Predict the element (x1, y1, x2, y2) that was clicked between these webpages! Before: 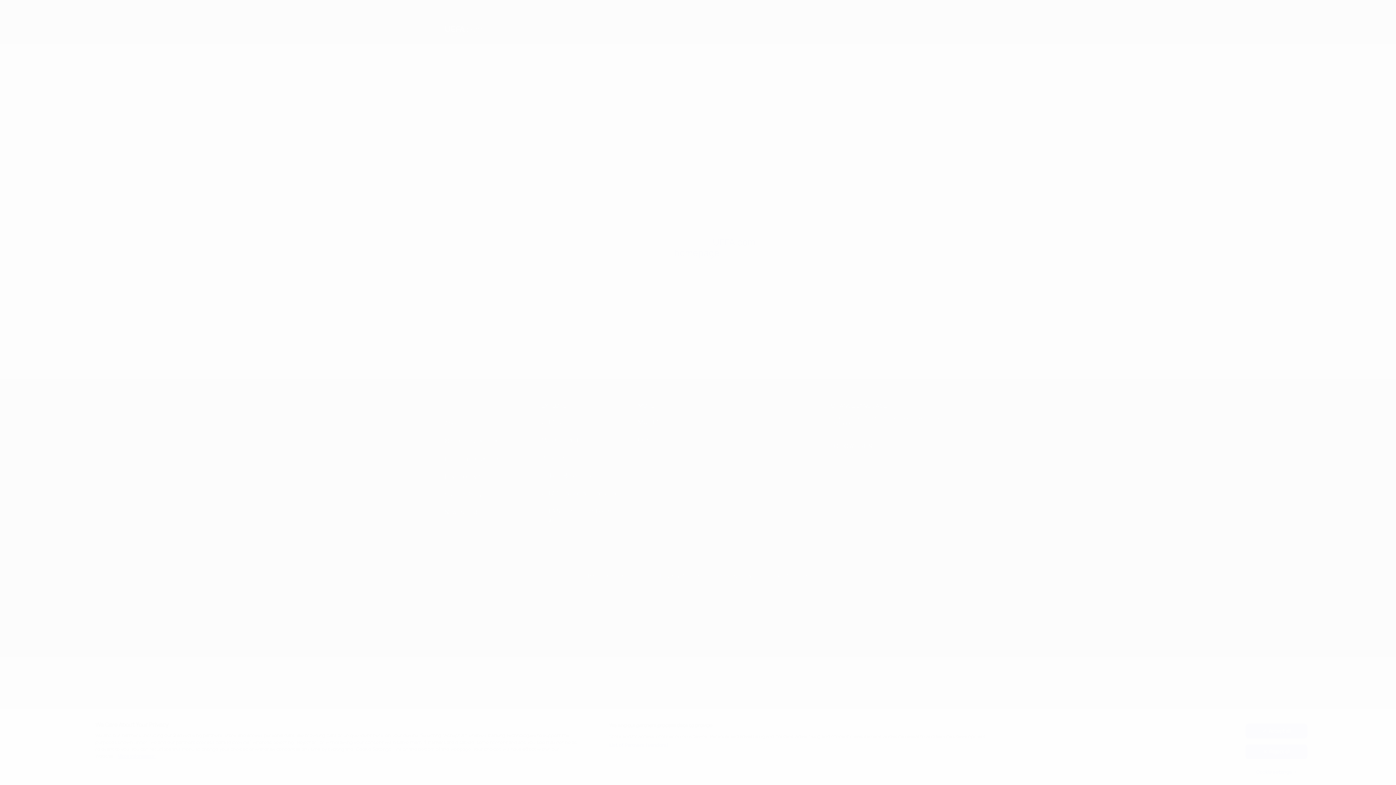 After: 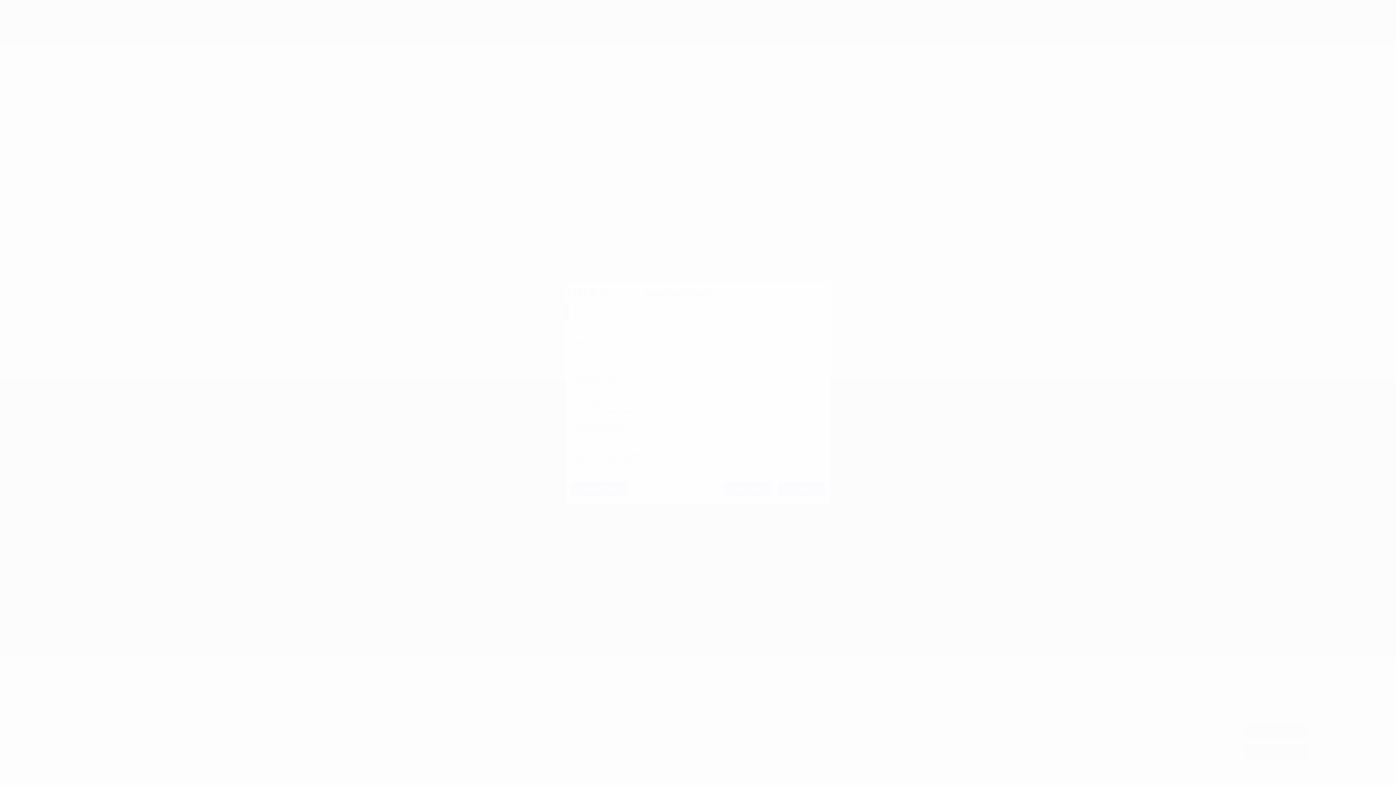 Action: label: Cookie settings bbox: (1245, 765, 1307, 779)